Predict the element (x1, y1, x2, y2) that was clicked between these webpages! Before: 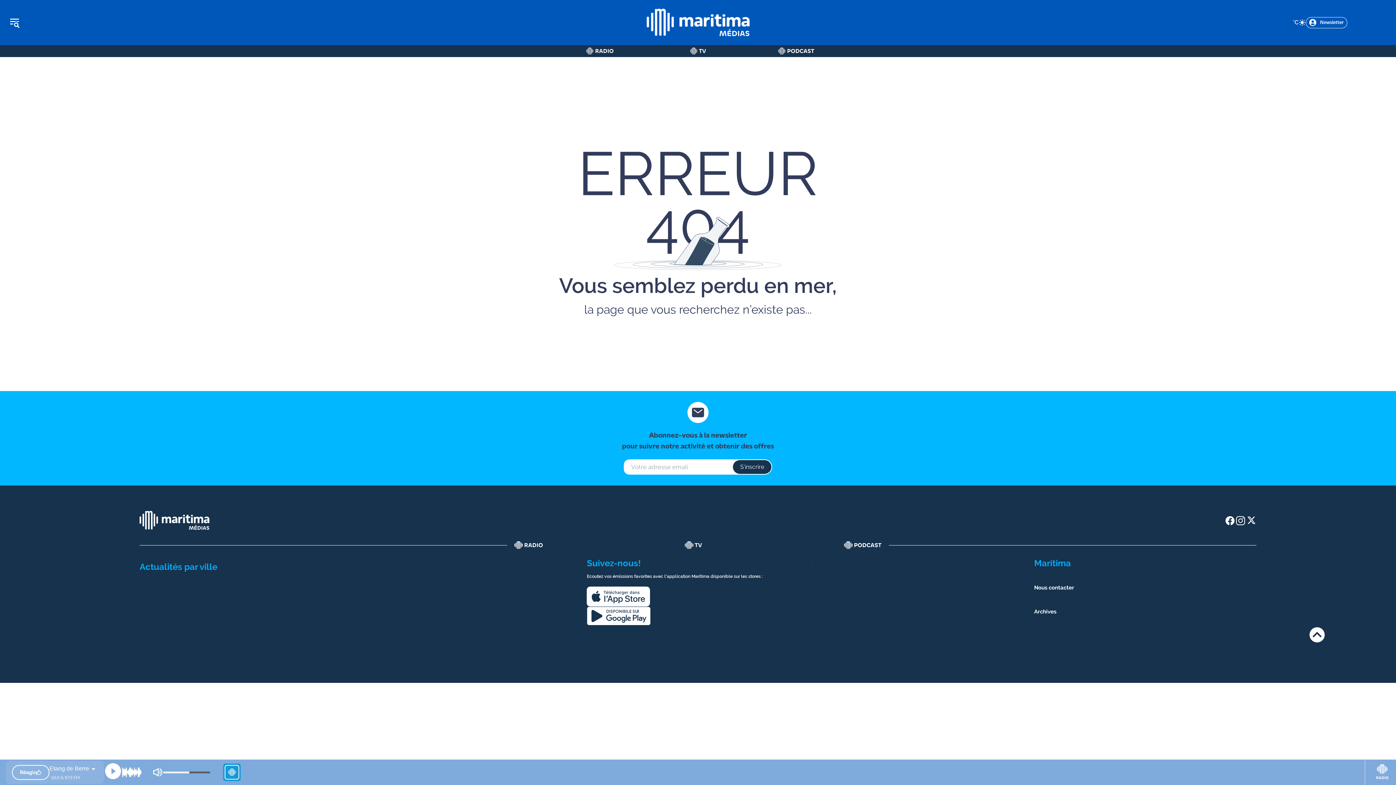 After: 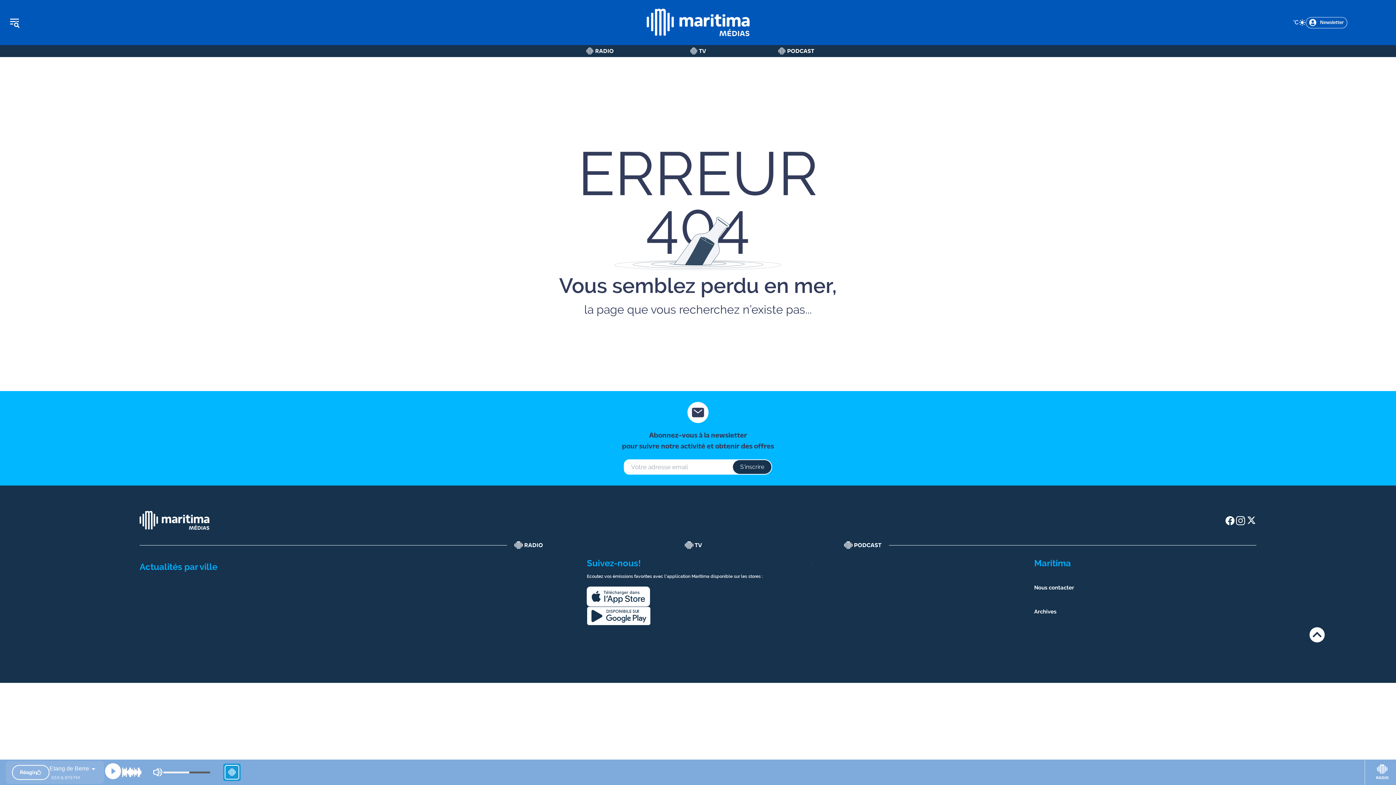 Action: label: Retour en haut de page bbox: (1308, 625, 1326, 644)